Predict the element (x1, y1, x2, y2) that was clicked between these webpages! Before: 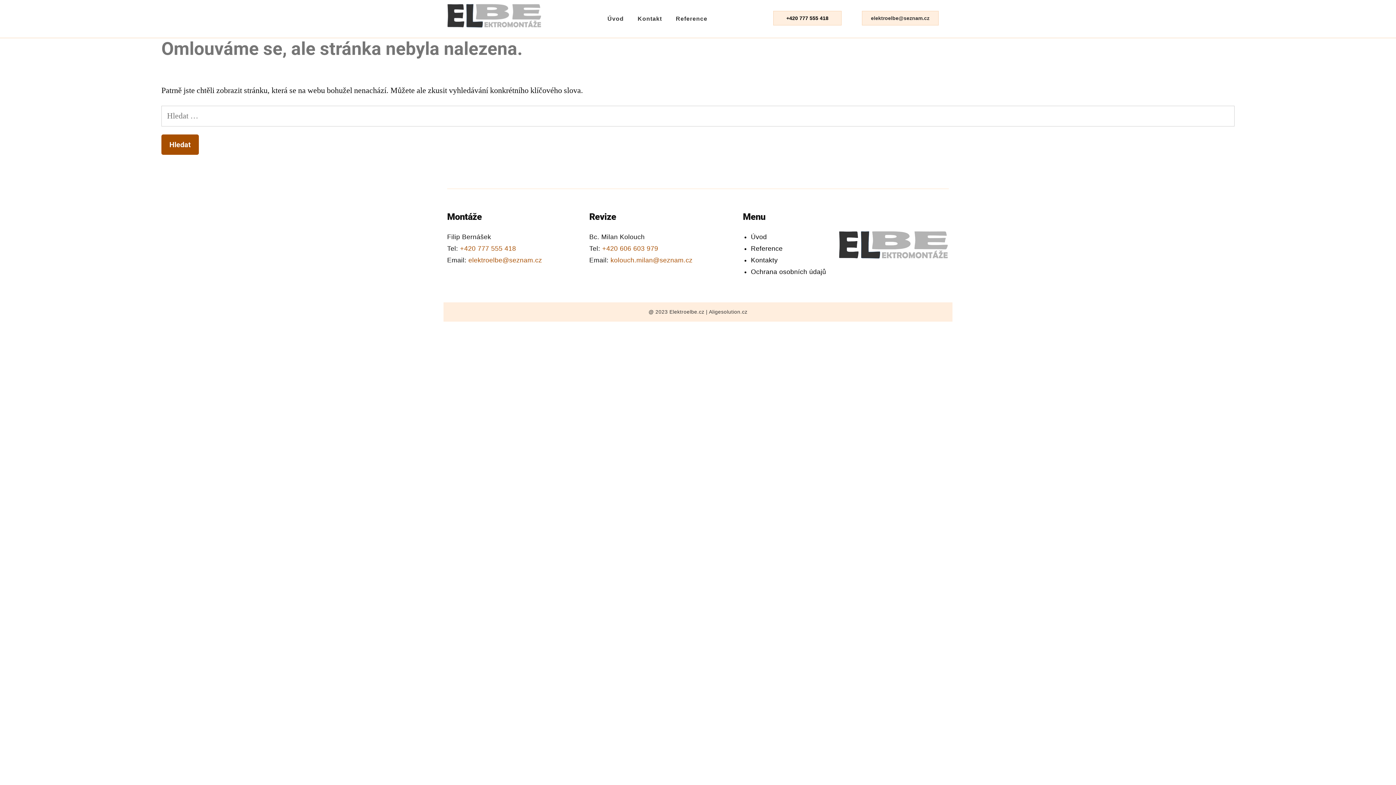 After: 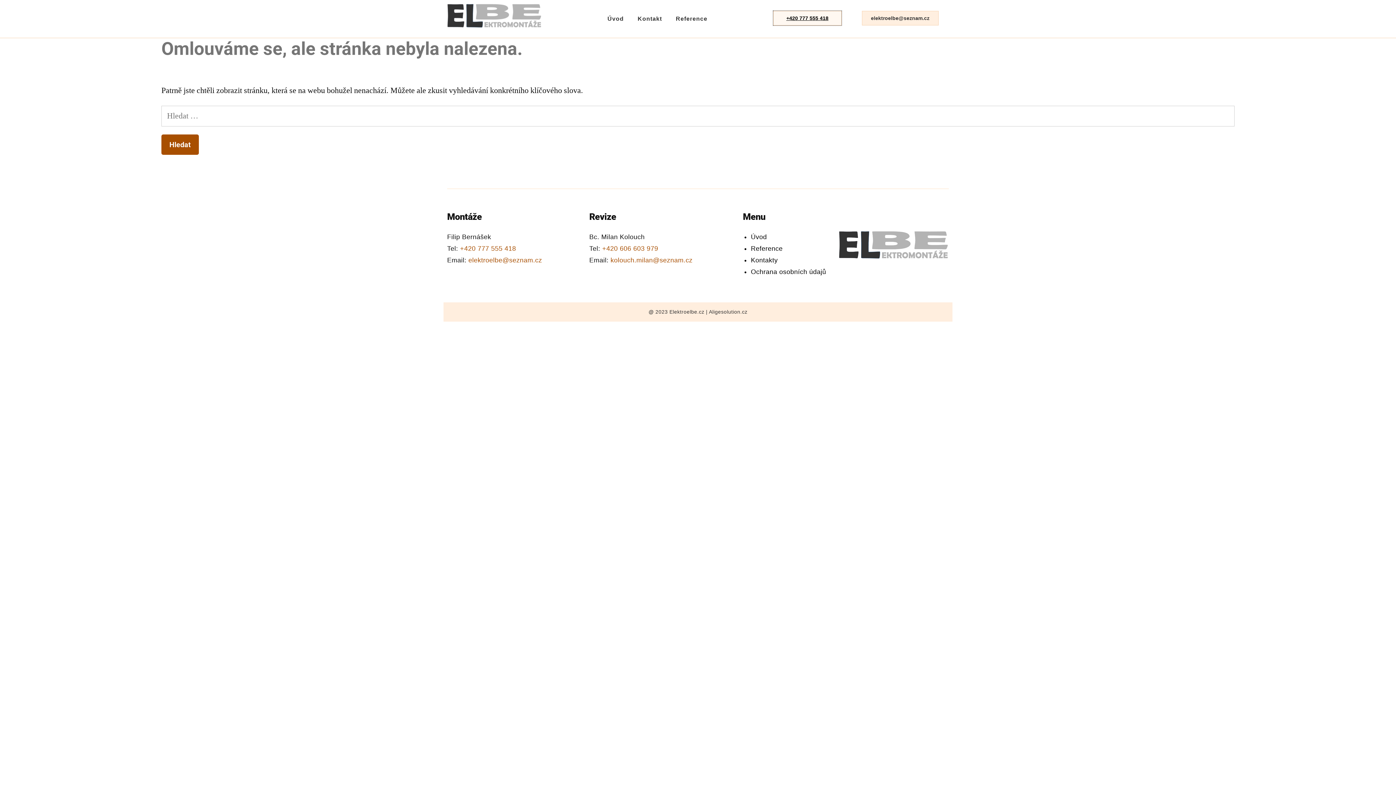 Action: bbox: (773, 10, 841, 25) label: +420 777 555 418